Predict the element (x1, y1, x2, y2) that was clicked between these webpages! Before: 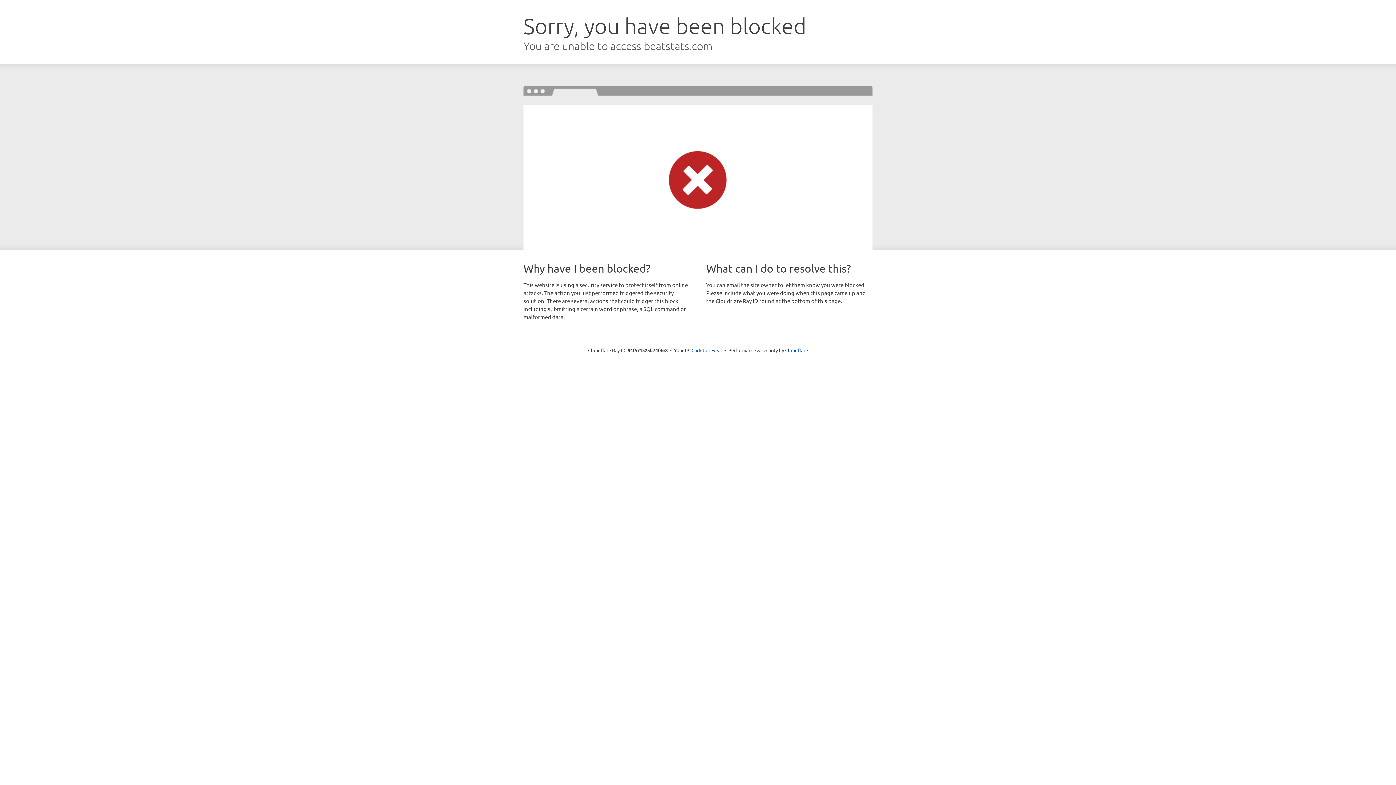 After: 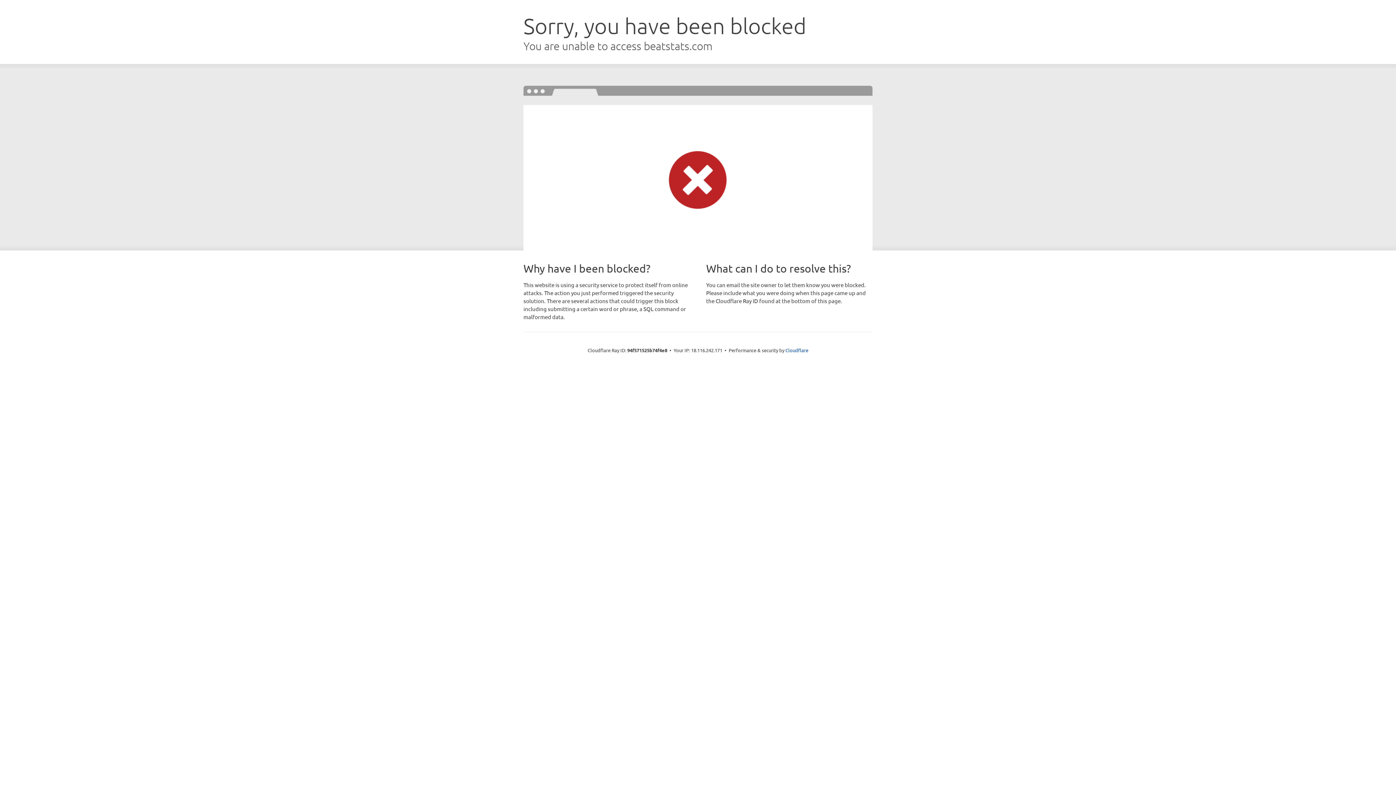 Action: label: Click to reveal bbox: (691, 346, 722, 353)